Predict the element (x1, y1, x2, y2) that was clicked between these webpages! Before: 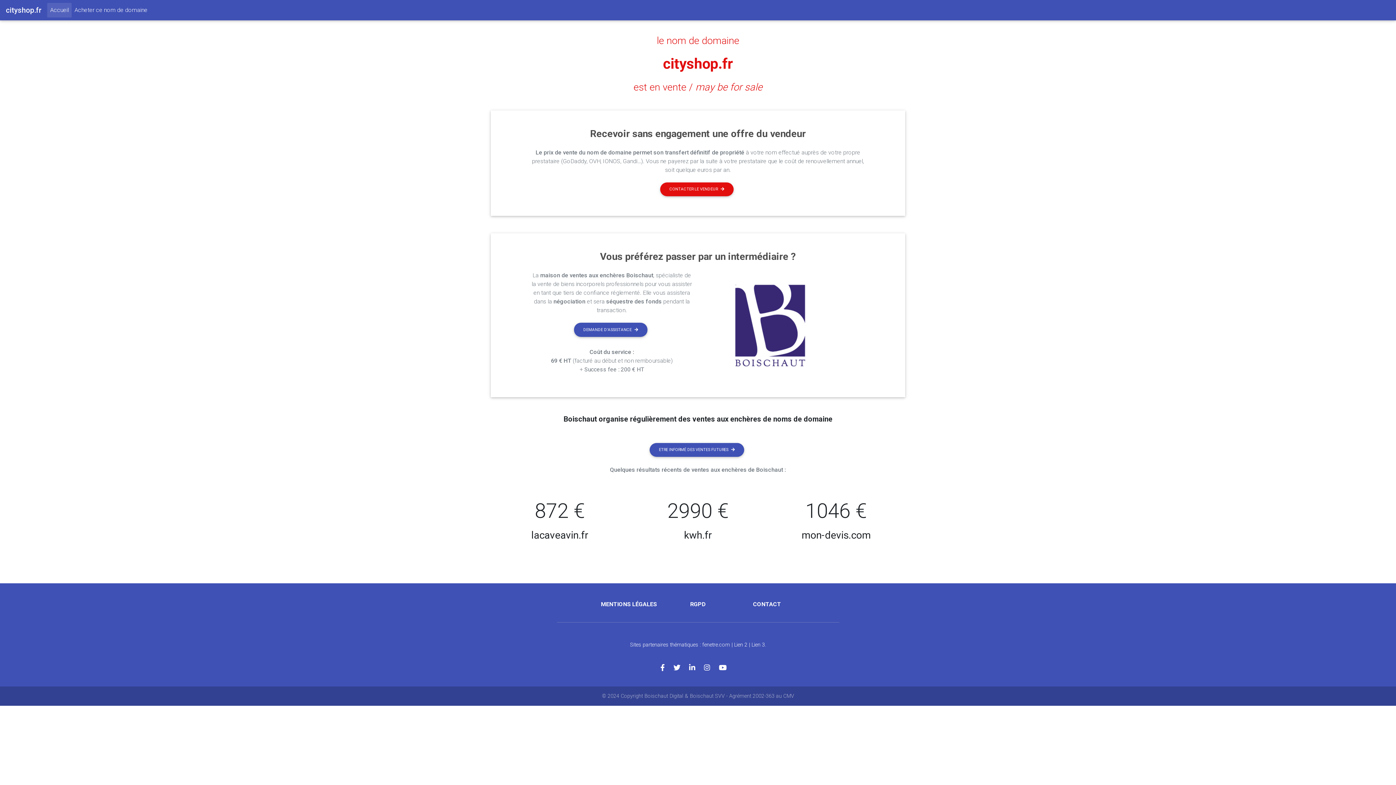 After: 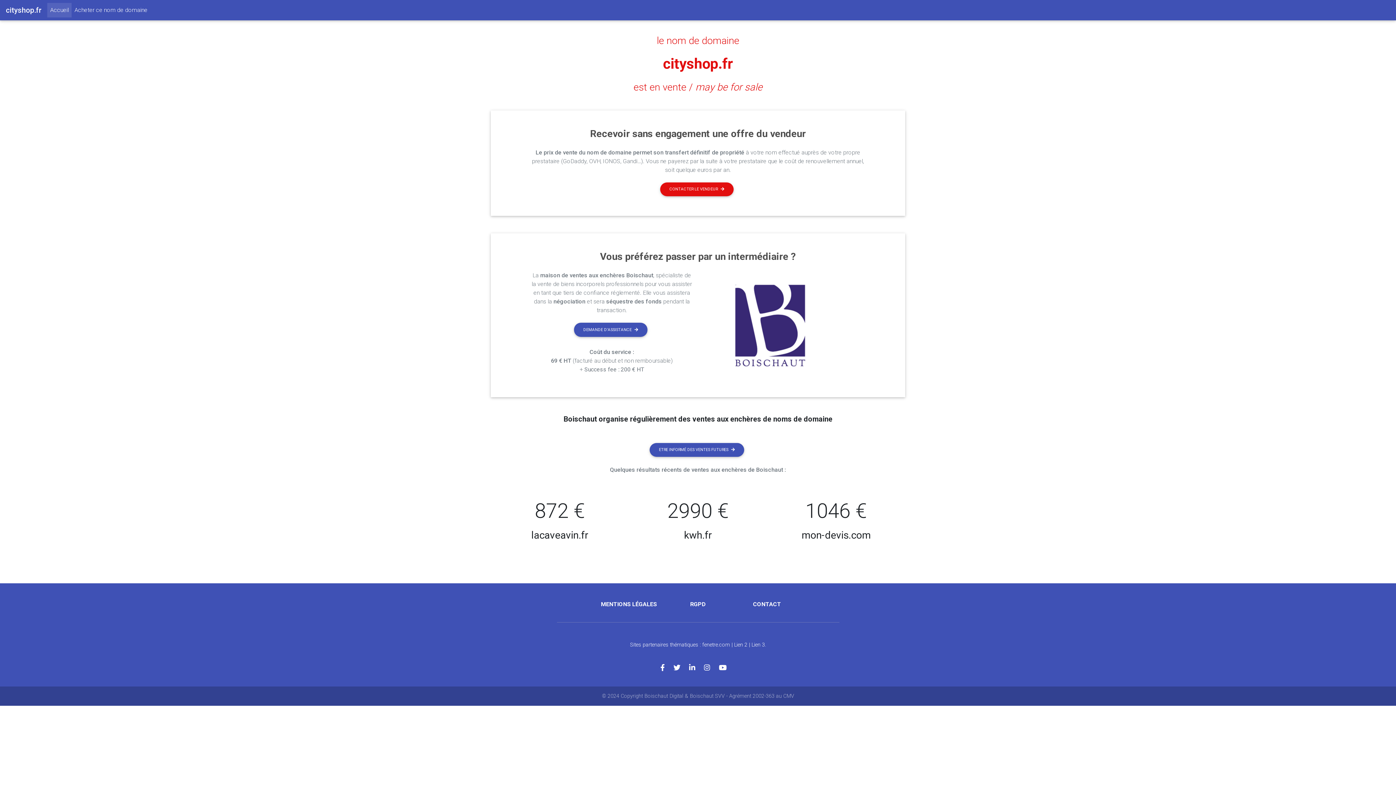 Action: label: le nom de domaine bbox: (656, 34, 739, 46)